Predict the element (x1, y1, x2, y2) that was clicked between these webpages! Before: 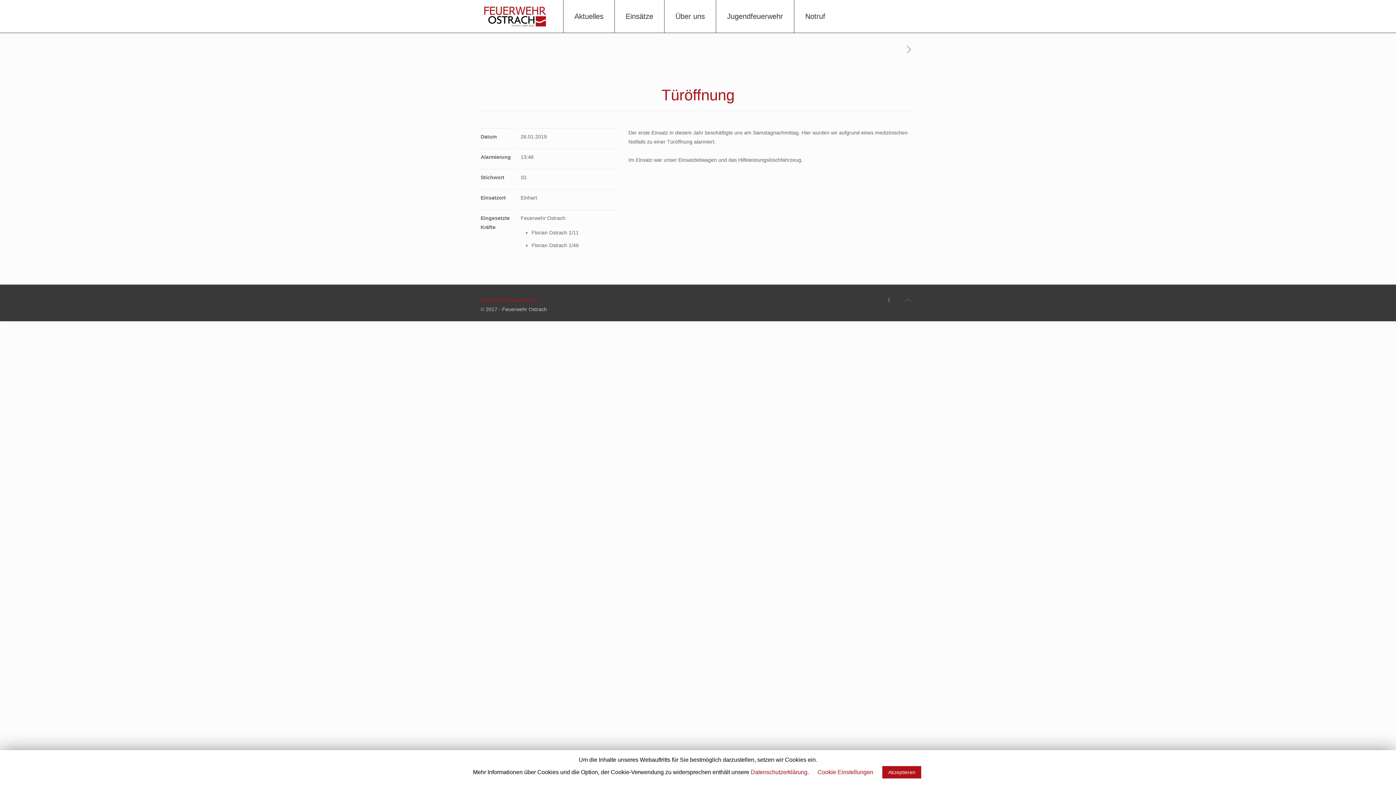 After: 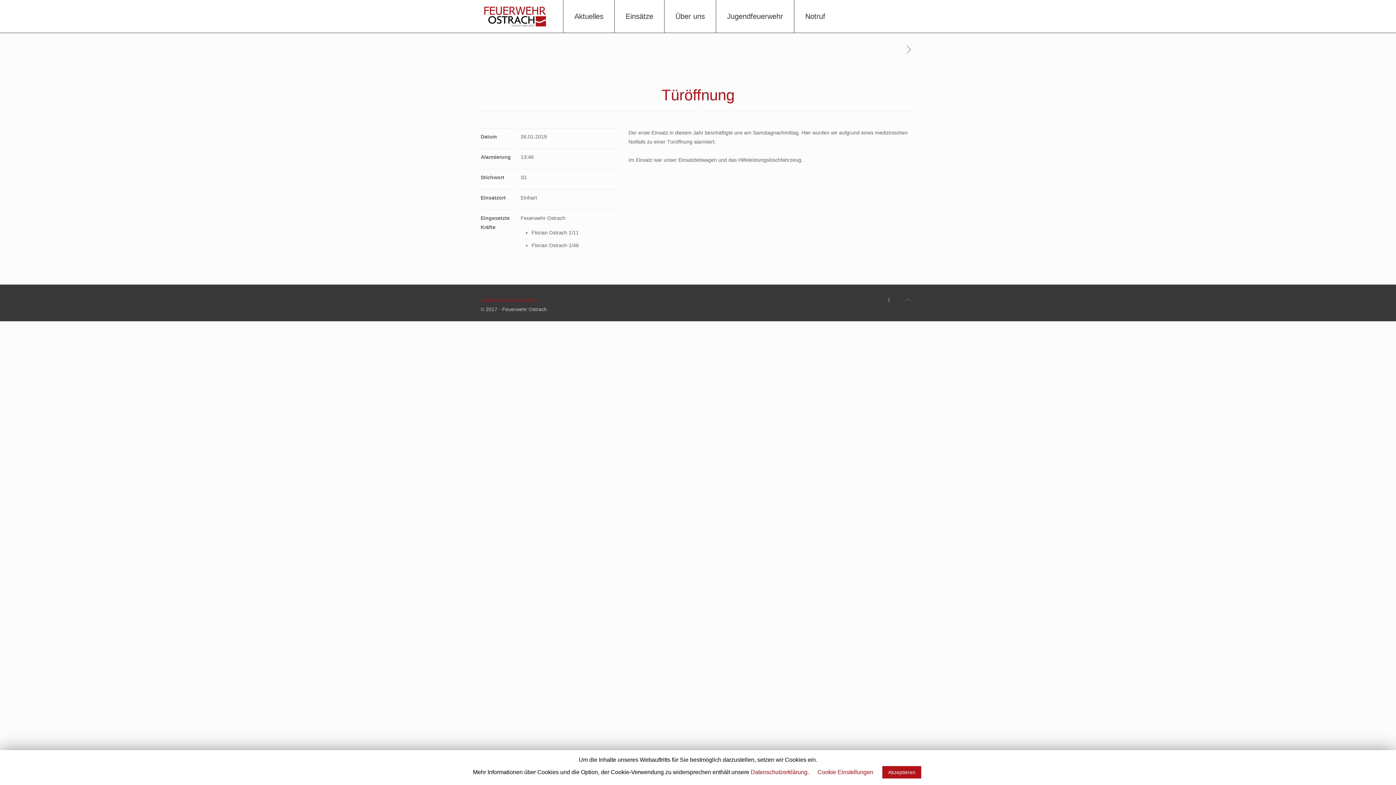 Action: bbox: (900, 292, 915, 308)